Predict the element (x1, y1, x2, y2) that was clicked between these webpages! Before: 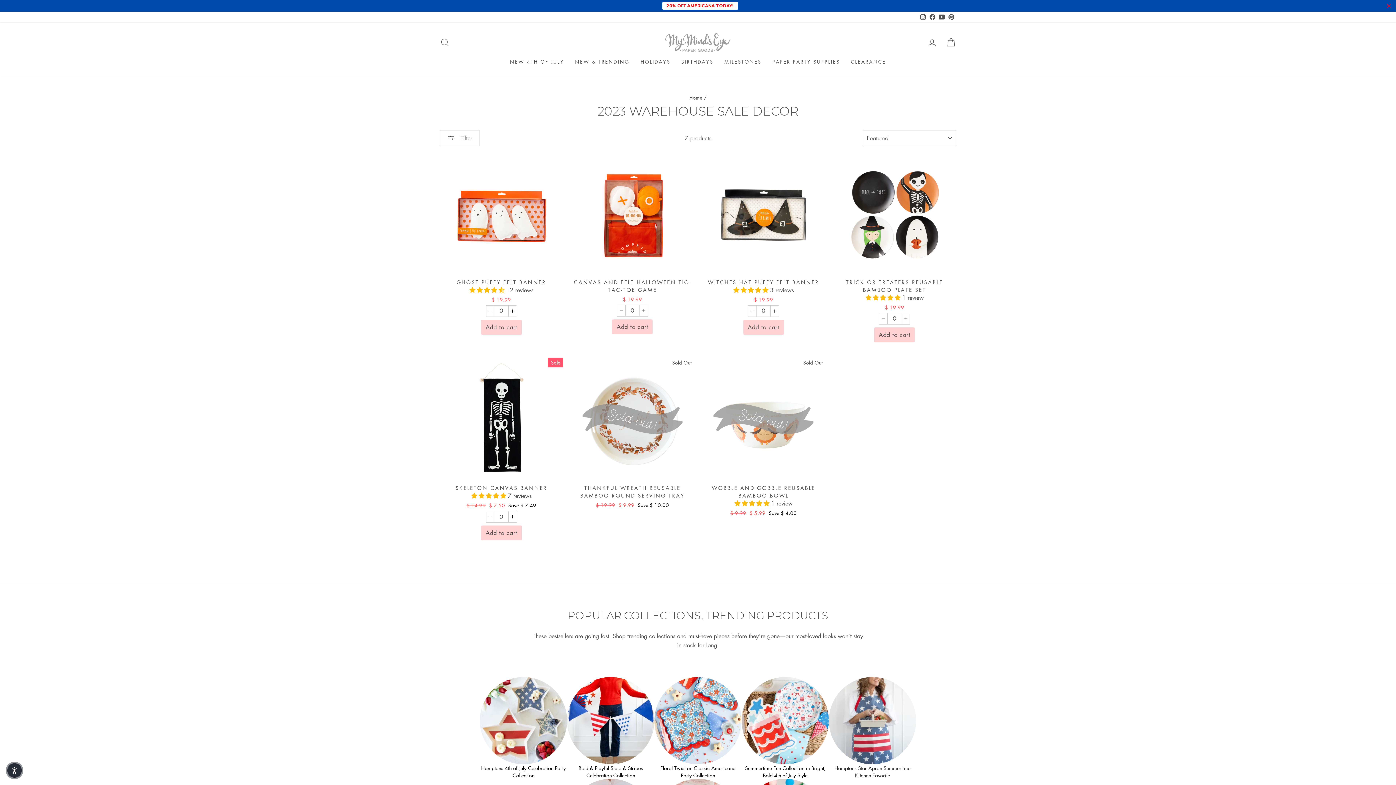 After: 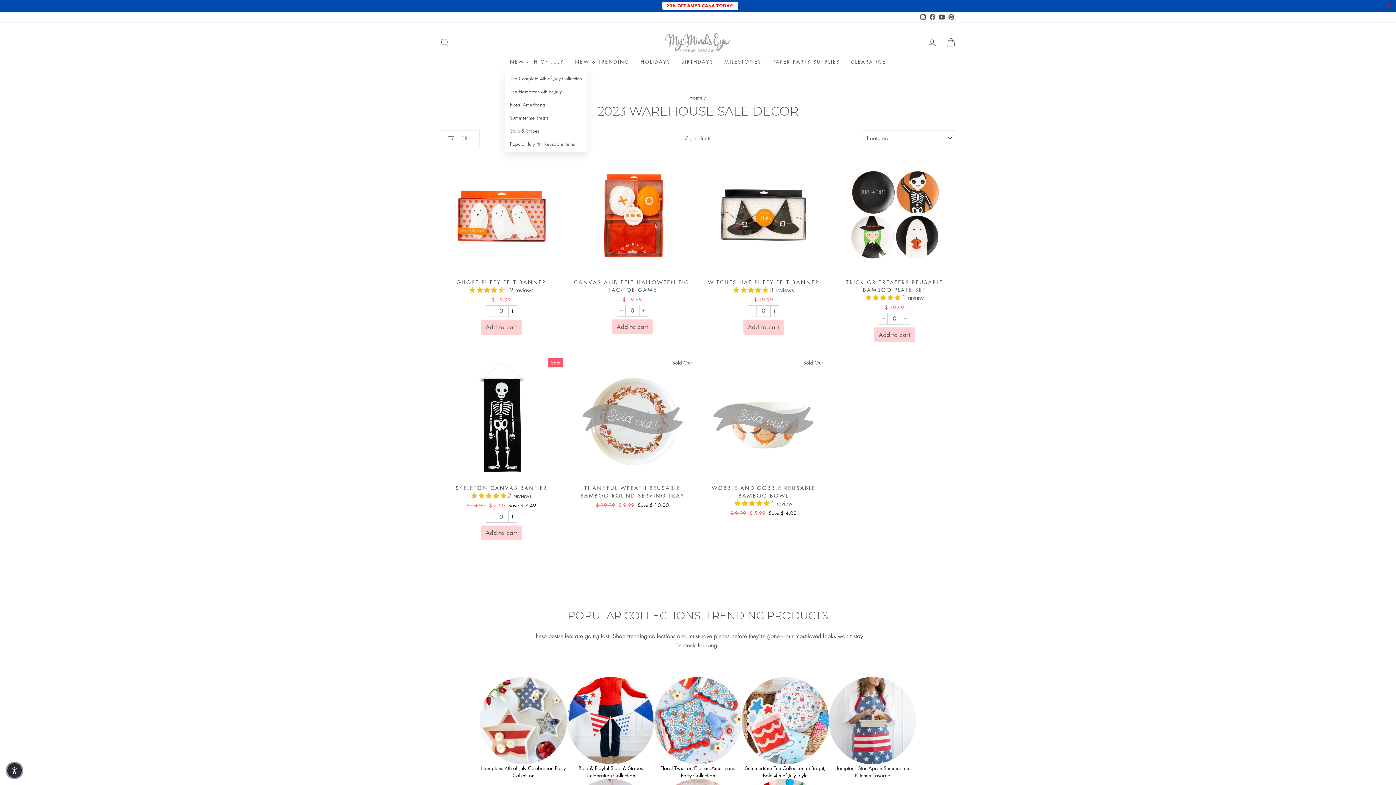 Action: label: NEW 4TH OF JULY bbox: (504, 55, 569, 68)